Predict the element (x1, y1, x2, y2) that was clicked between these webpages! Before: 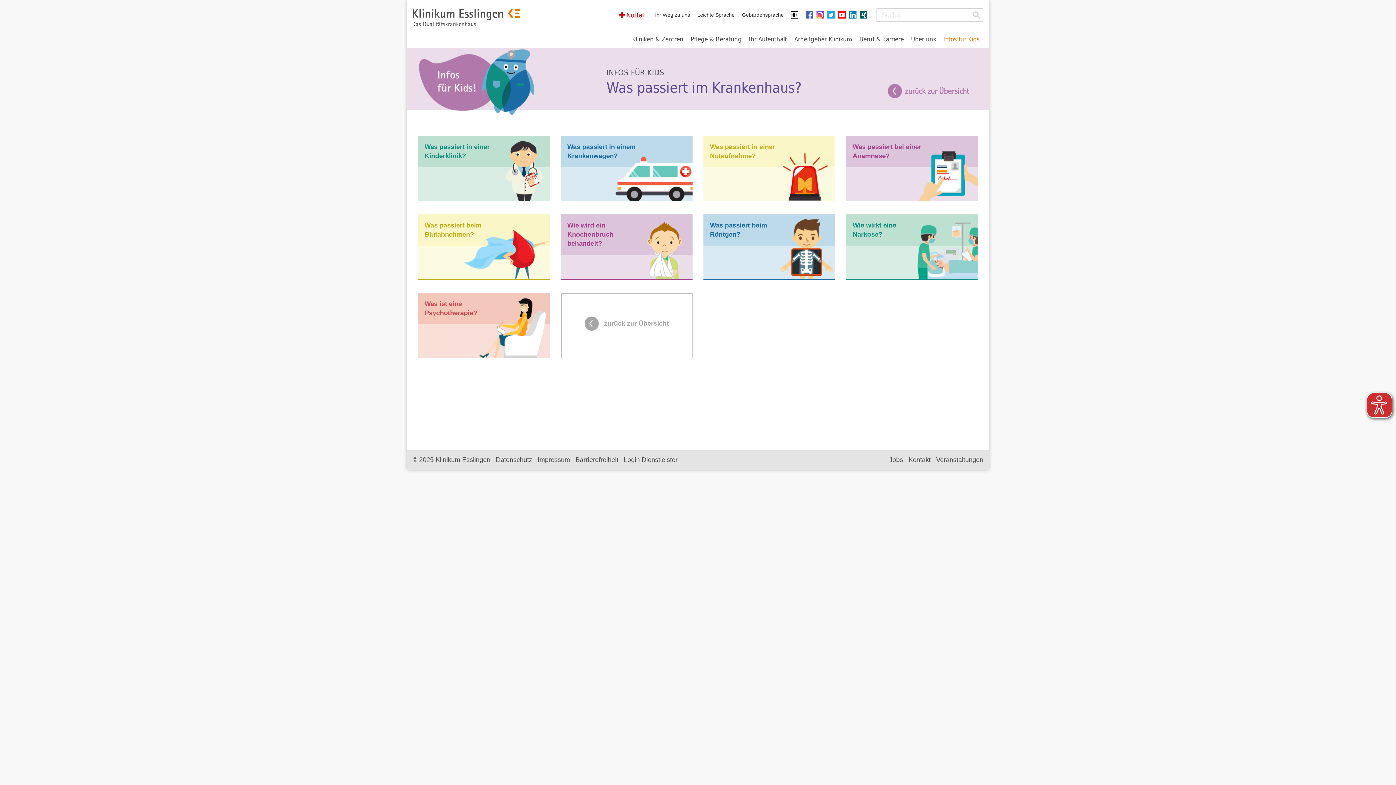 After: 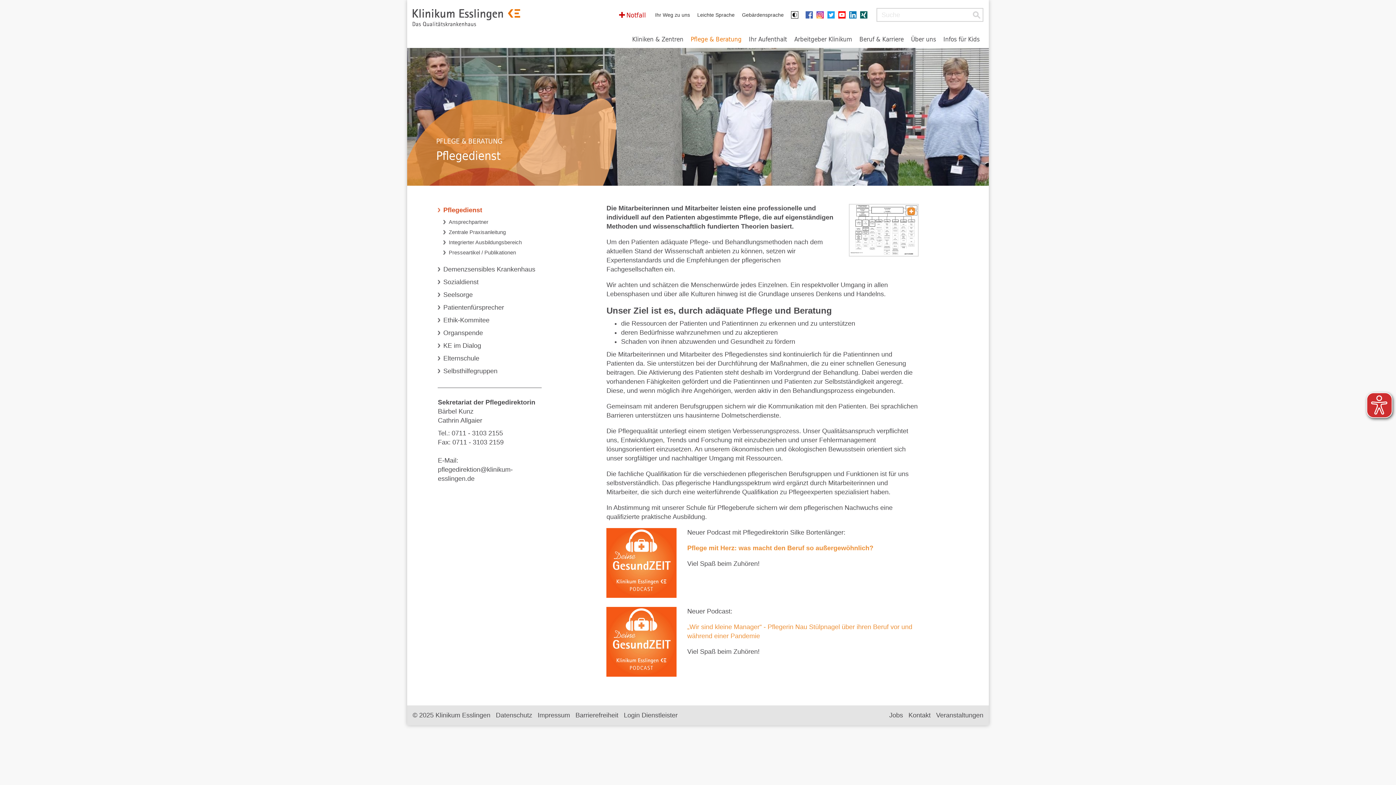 Action: bbox: (687, 29, 745, 48) label: Pflege & Beratung